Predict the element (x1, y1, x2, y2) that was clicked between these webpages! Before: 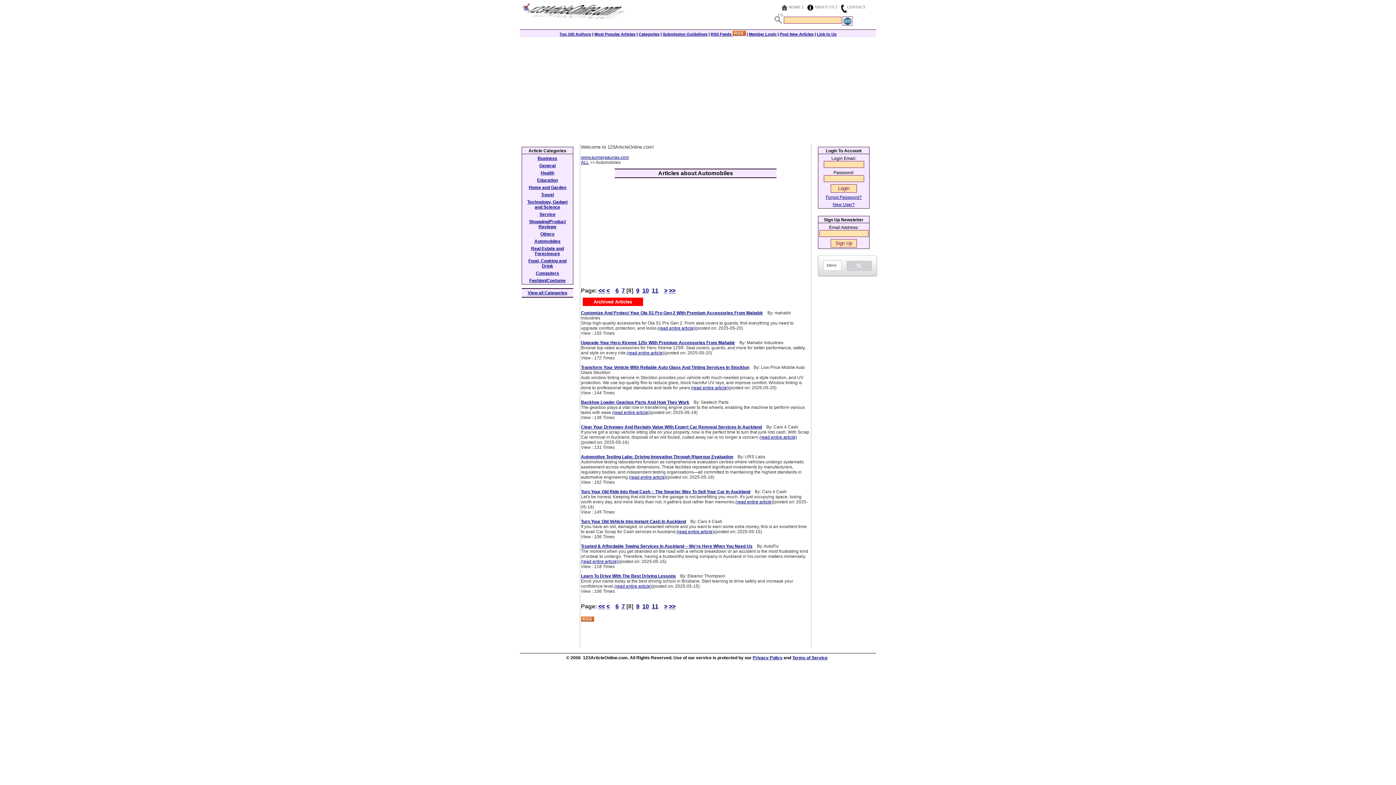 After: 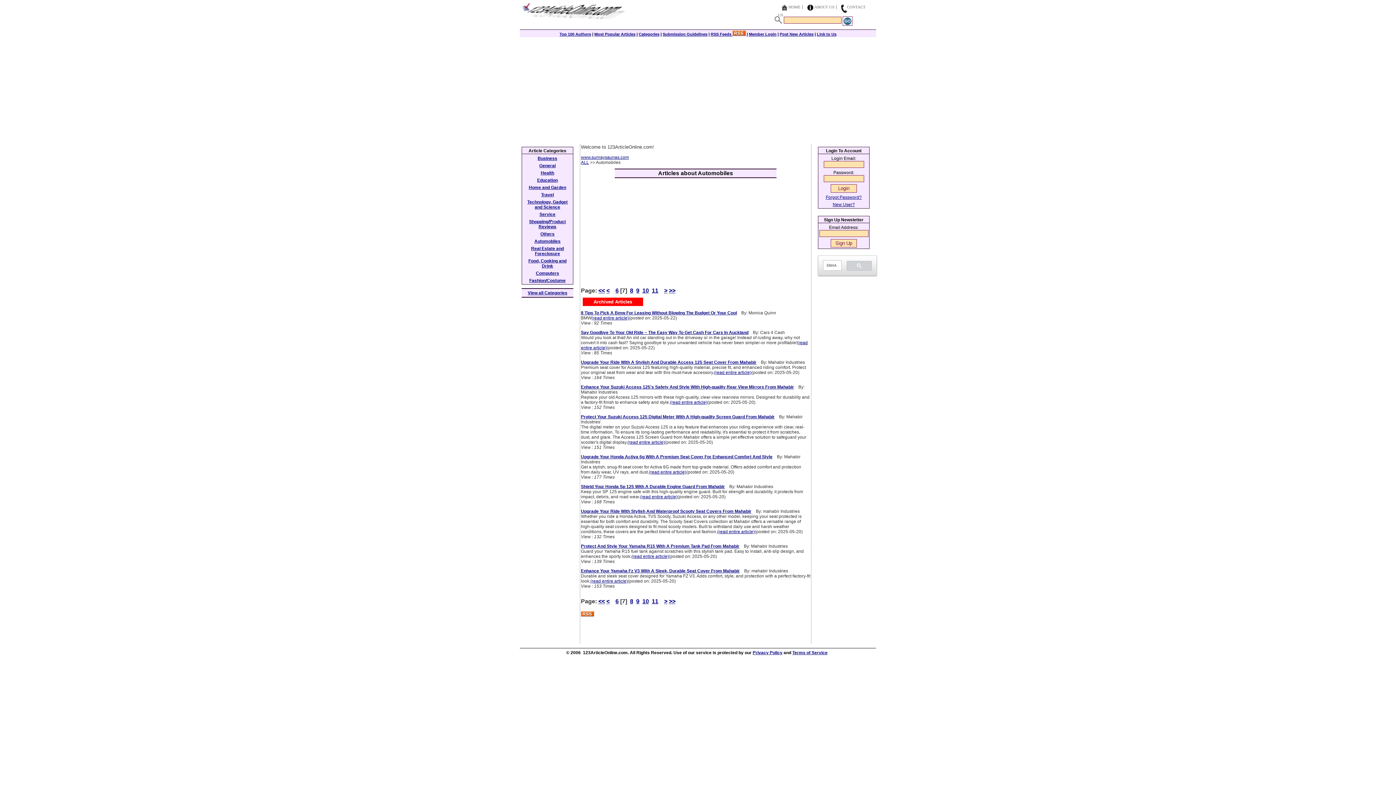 Action: bbox: (621, 287, 625, 293) label: 7